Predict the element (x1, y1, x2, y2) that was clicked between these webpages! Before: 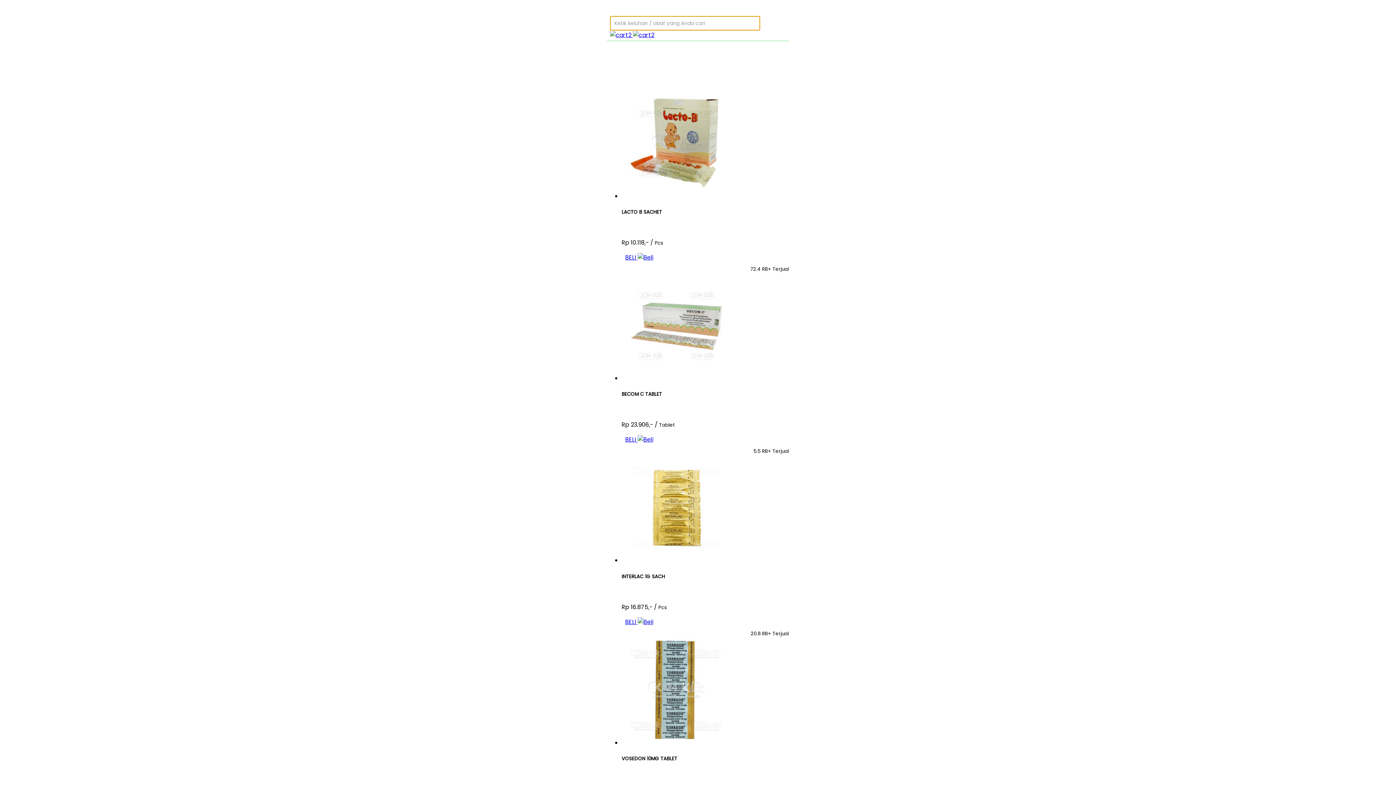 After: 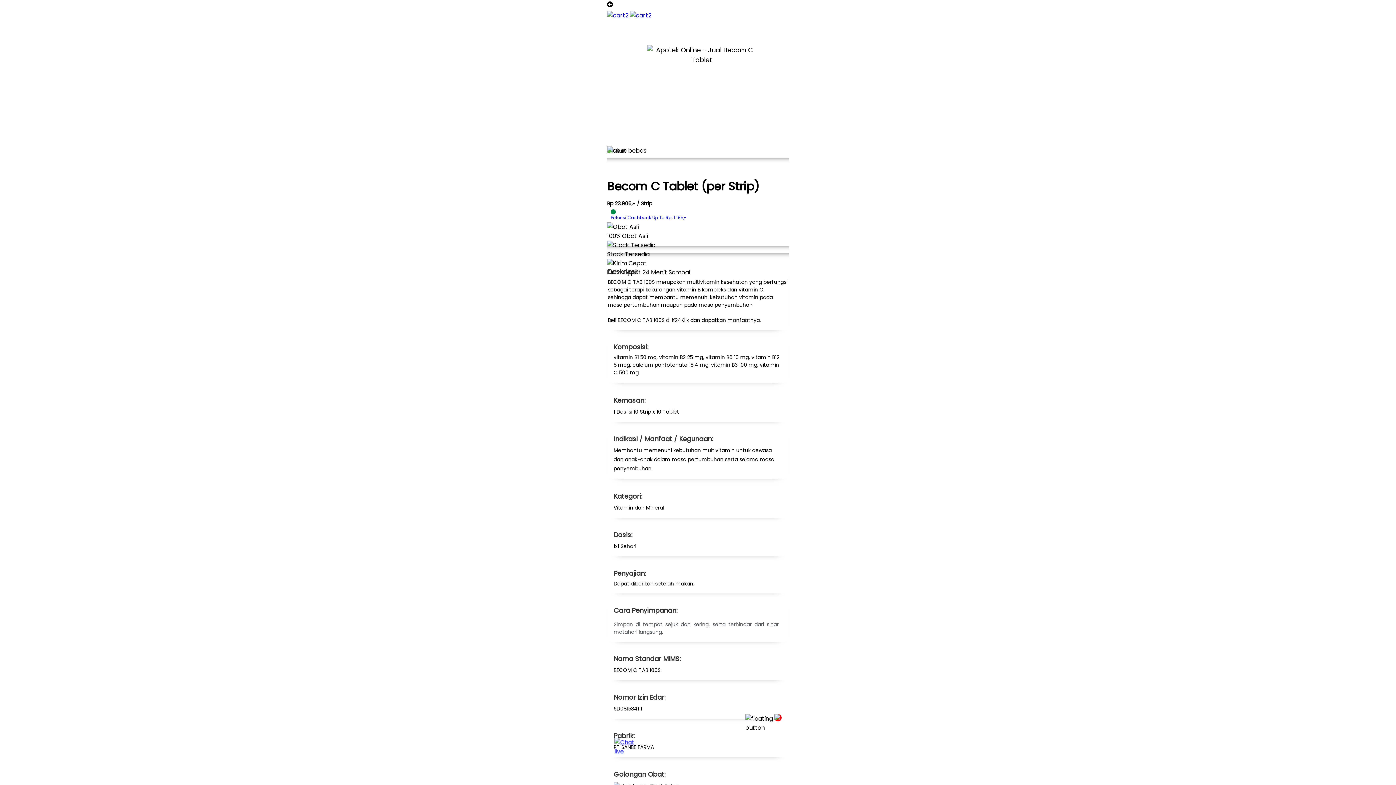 Action: label: BECOM C TABLET



Rp 23.906,- / Tablet bbox: (621, 271, 789, 429)